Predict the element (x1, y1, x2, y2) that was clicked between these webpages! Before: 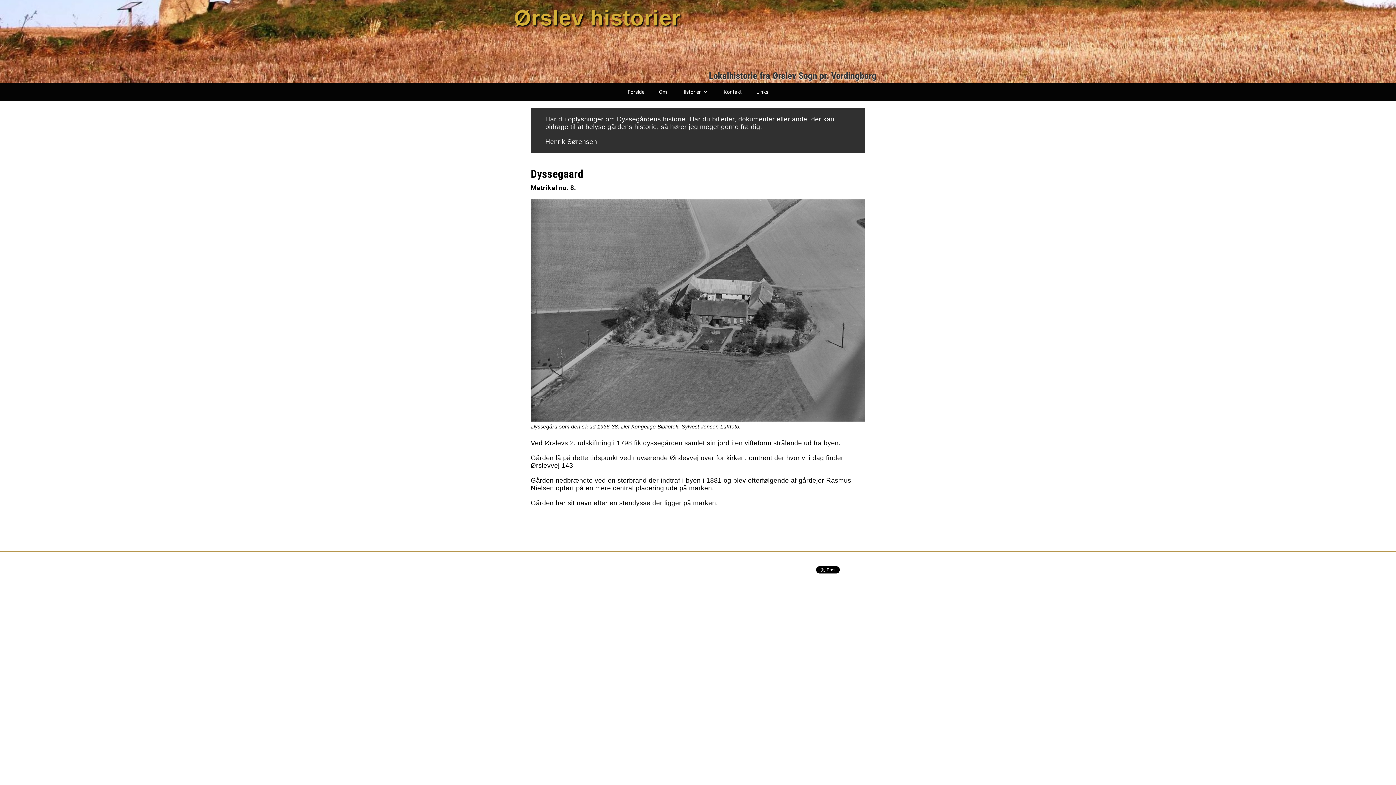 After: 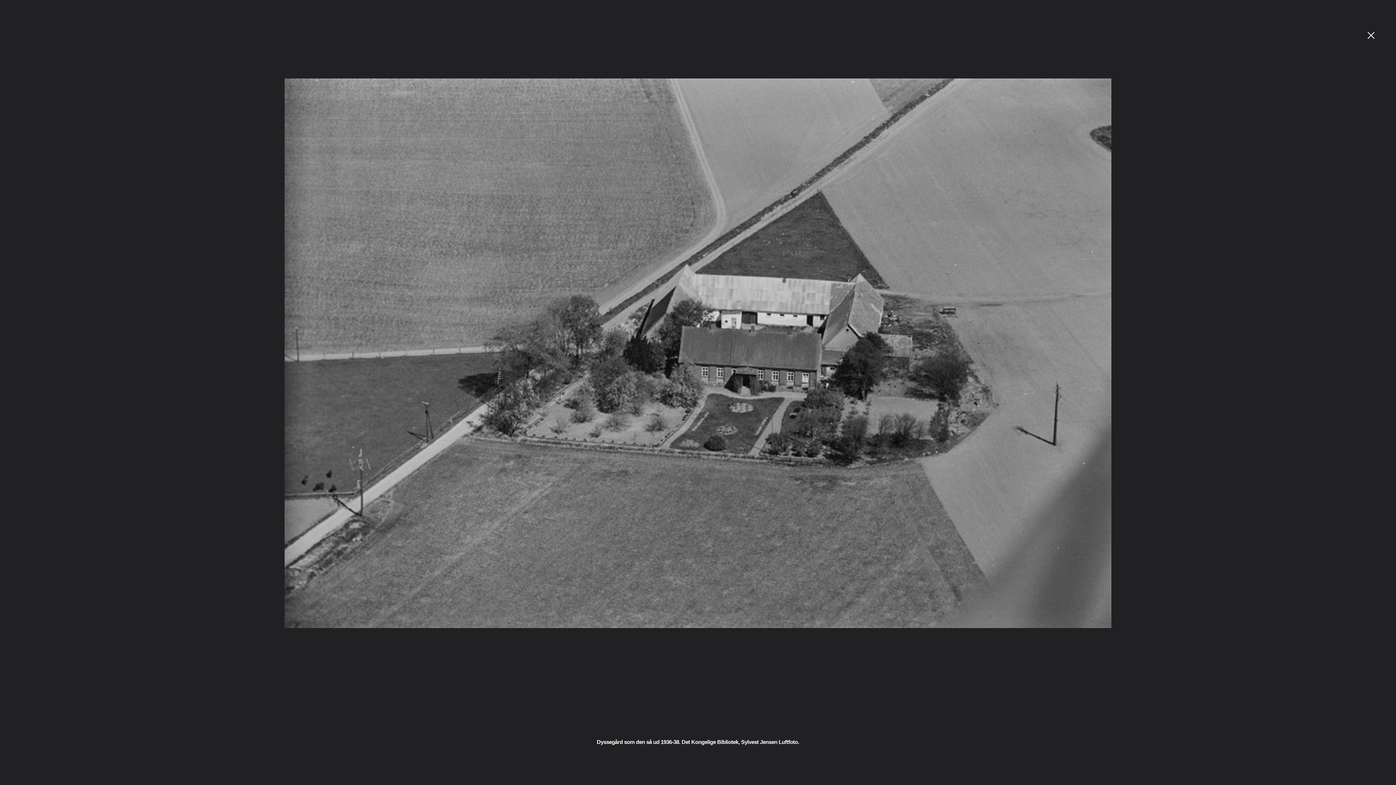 Action: bbox: (530, 199, 865, 421)